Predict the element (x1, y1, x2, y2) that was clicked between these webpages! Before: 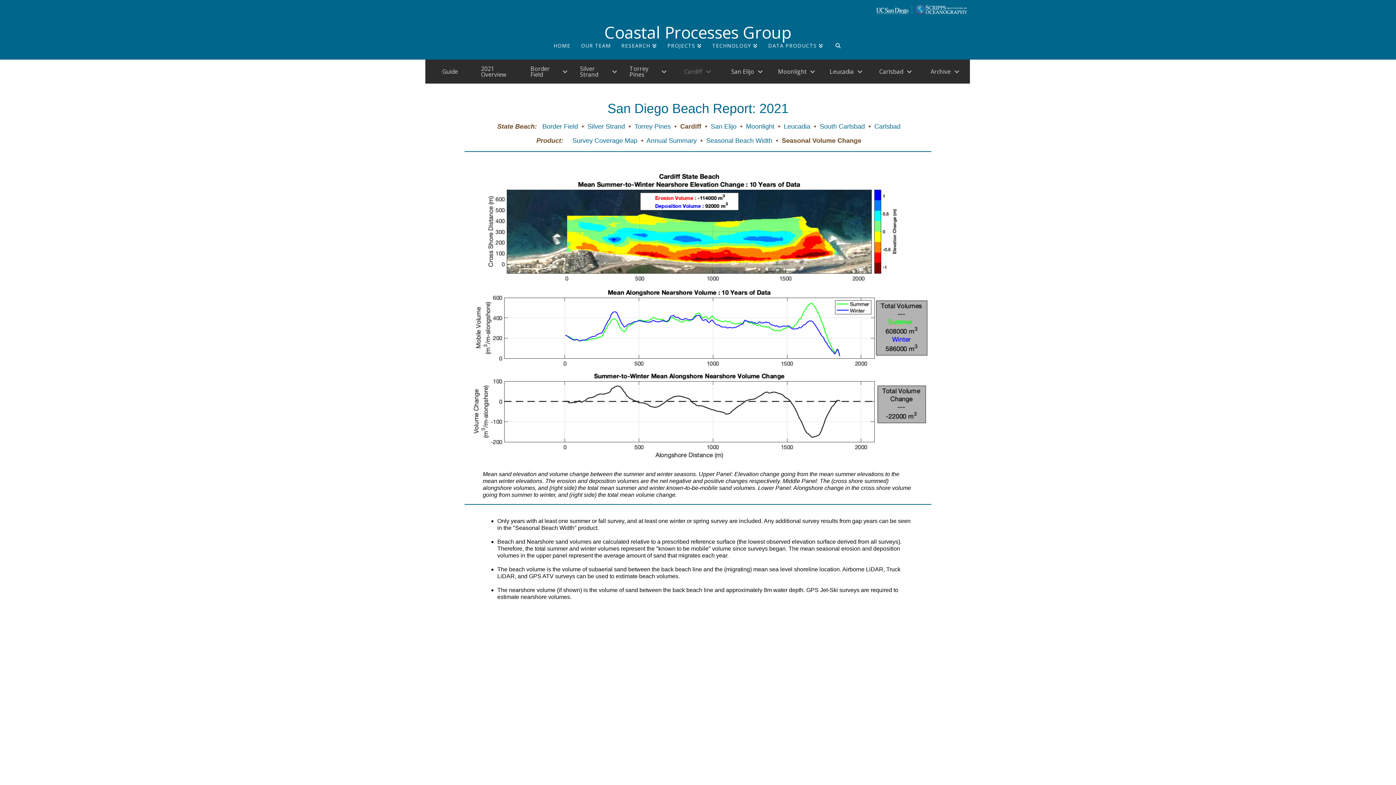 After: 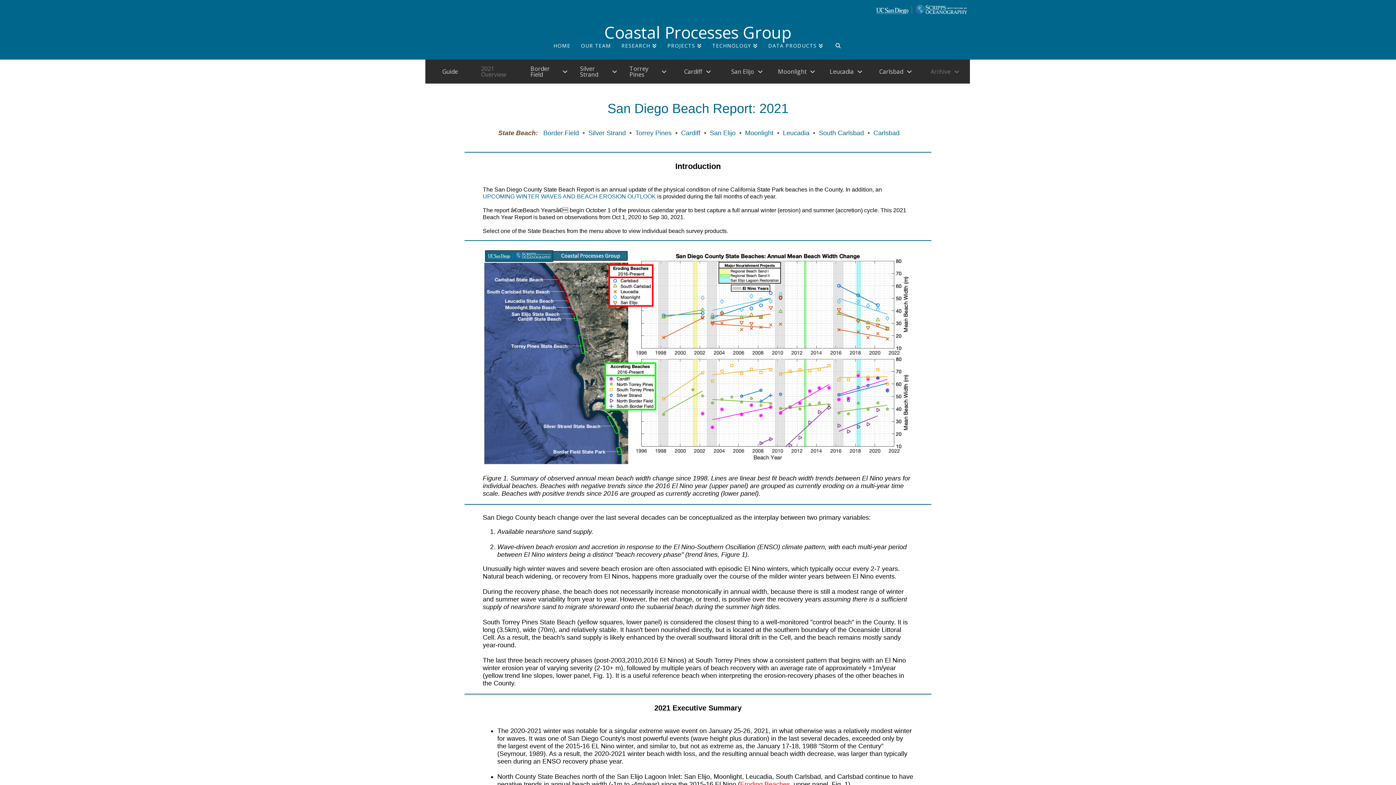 Action: bbox: (474, 59, 524, 83) label: 2021 Overview